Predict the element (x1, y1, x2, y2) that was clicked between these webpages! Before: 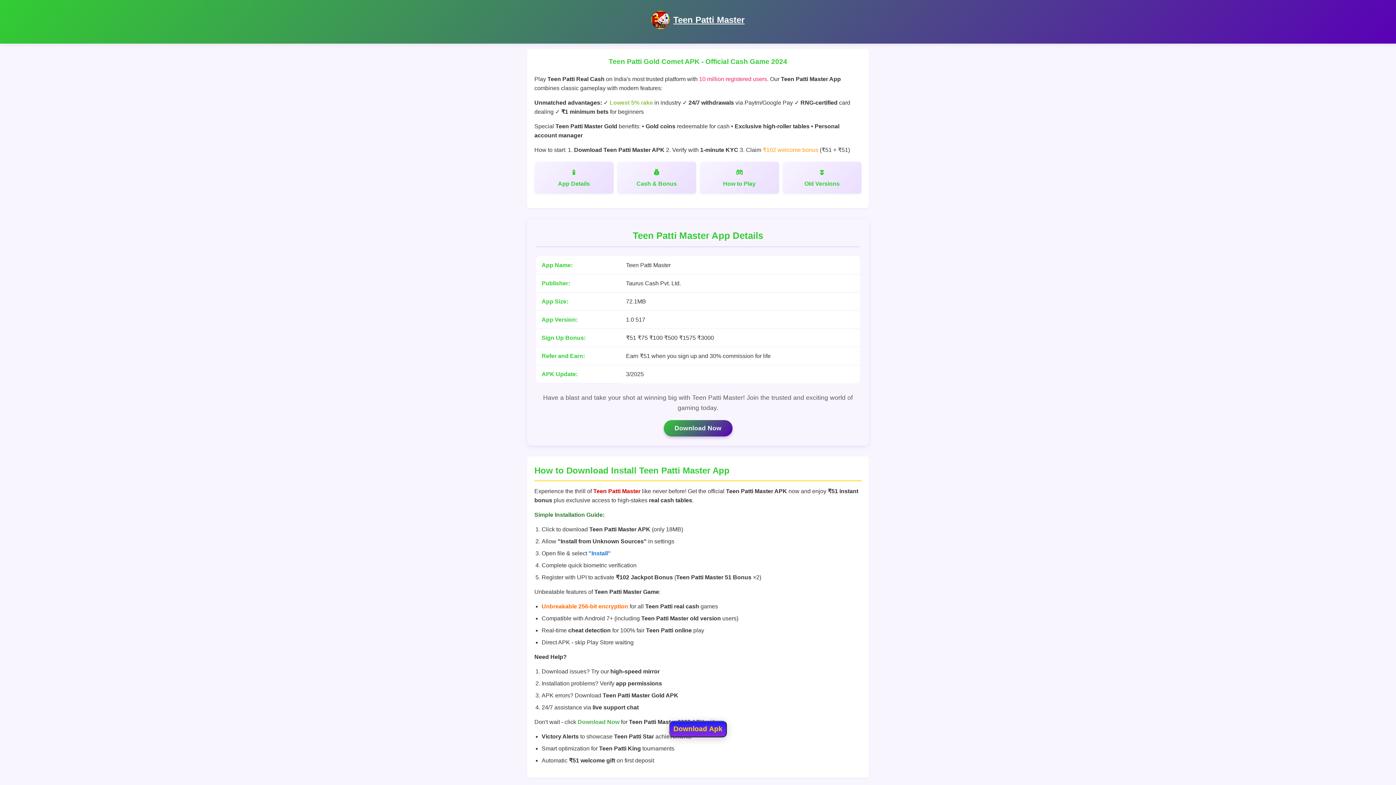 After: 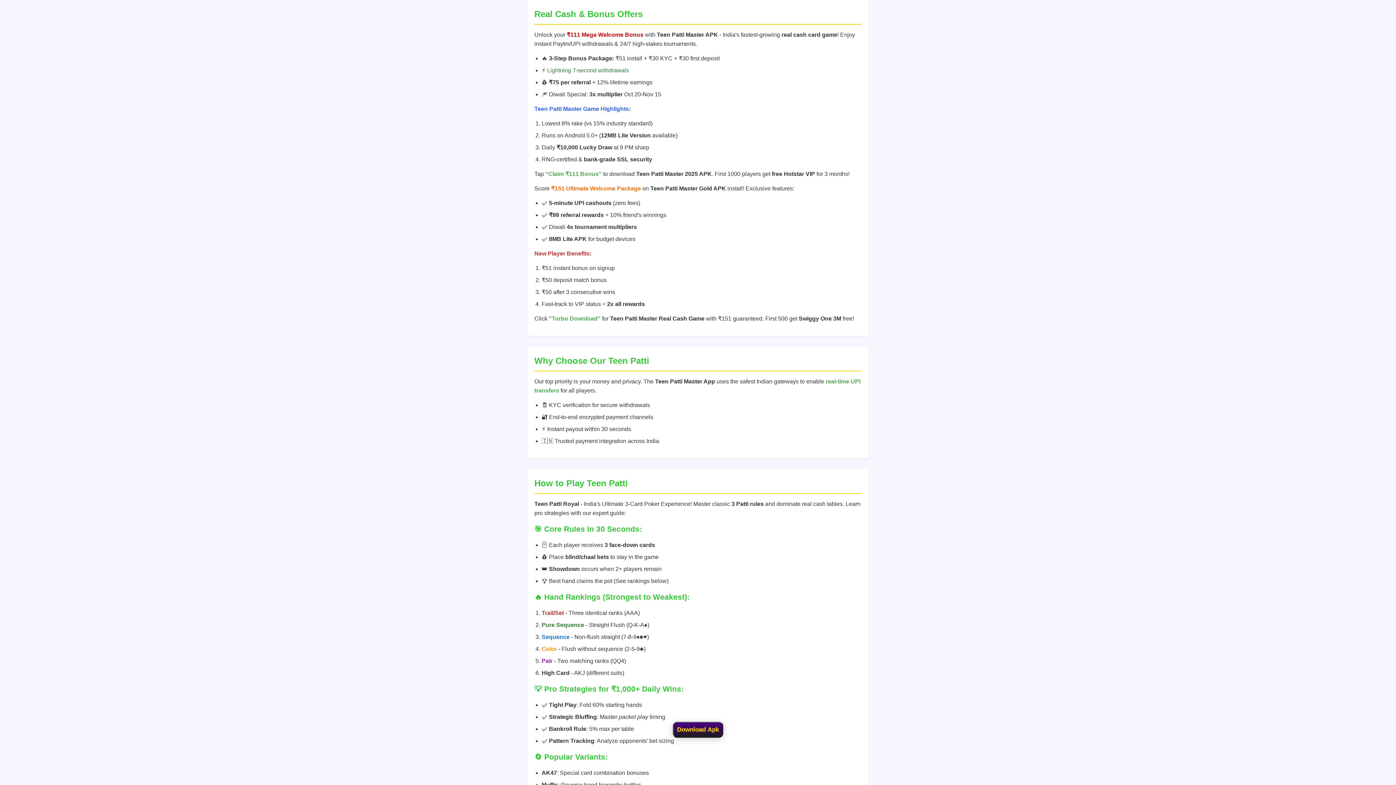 Action: label: Cash & Bonus bbox: (617, 161, 696, 193)